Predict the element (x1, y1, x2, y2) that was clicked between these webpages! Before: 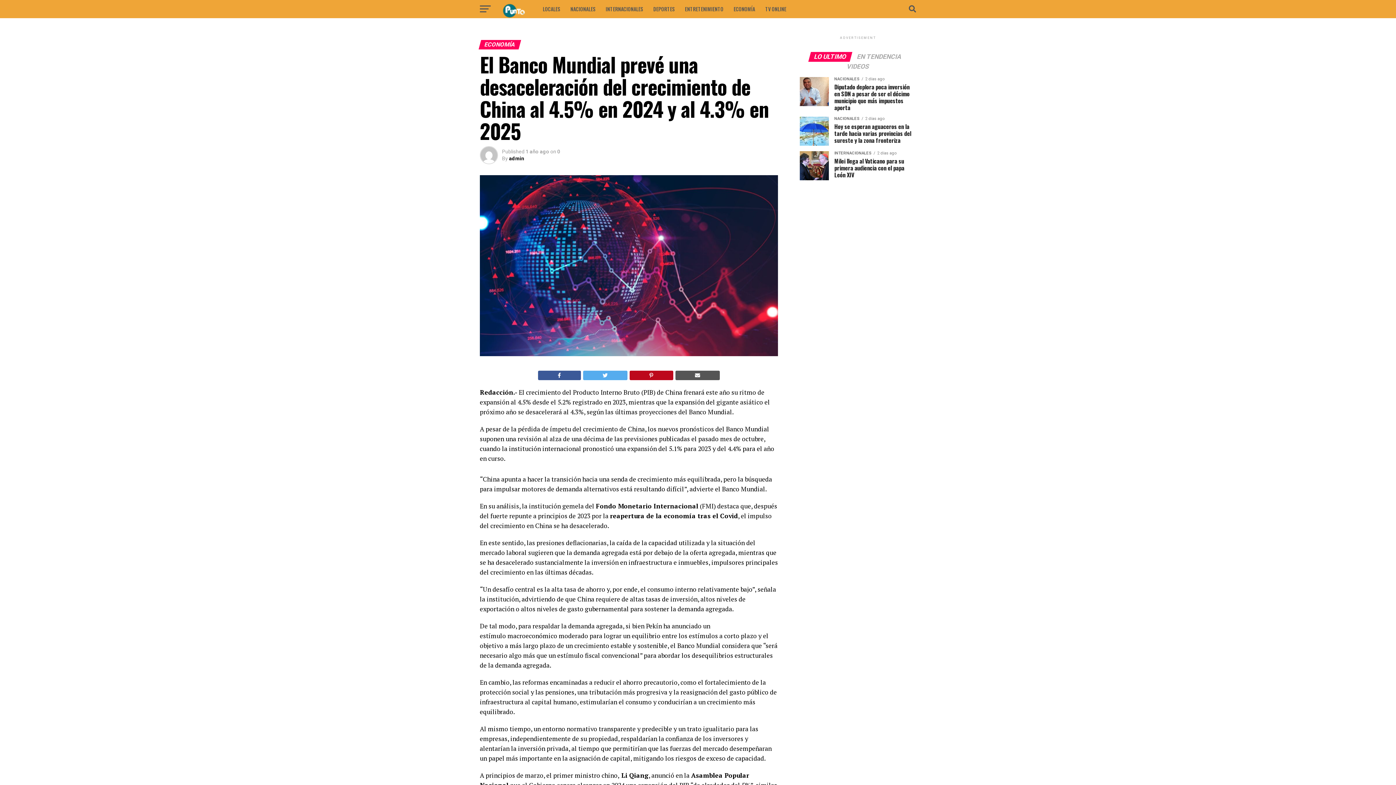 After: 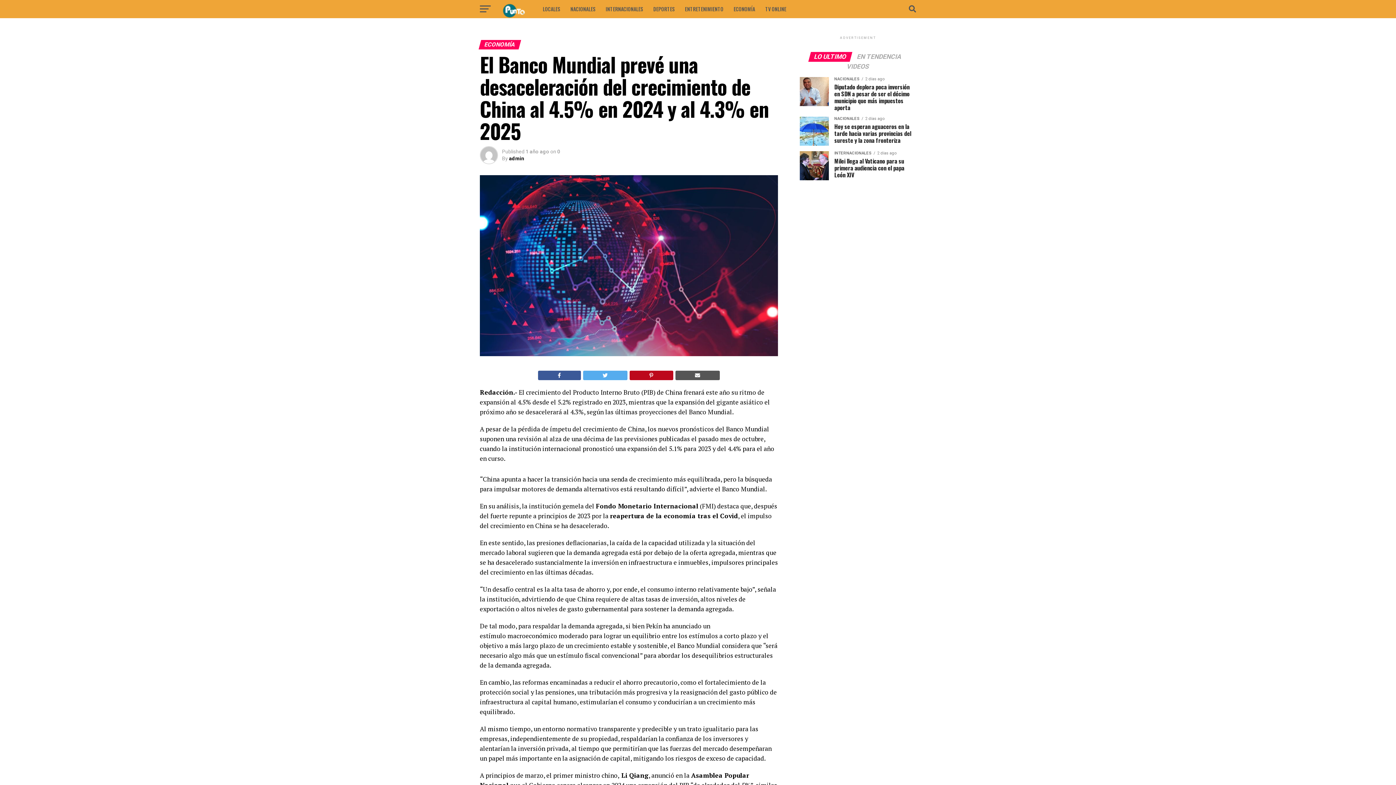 Action: bbox: (809, 54, 851, 60) label: LO ULTIMO